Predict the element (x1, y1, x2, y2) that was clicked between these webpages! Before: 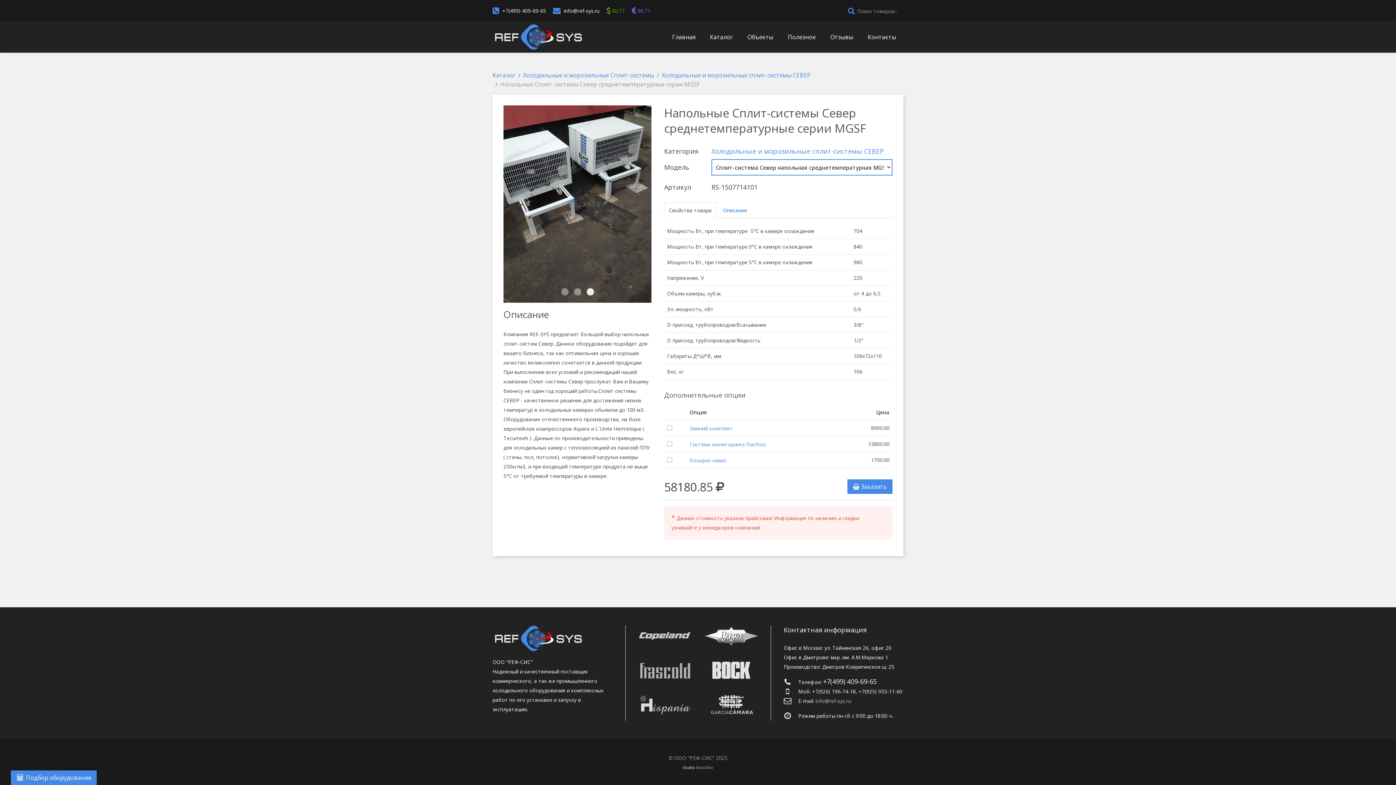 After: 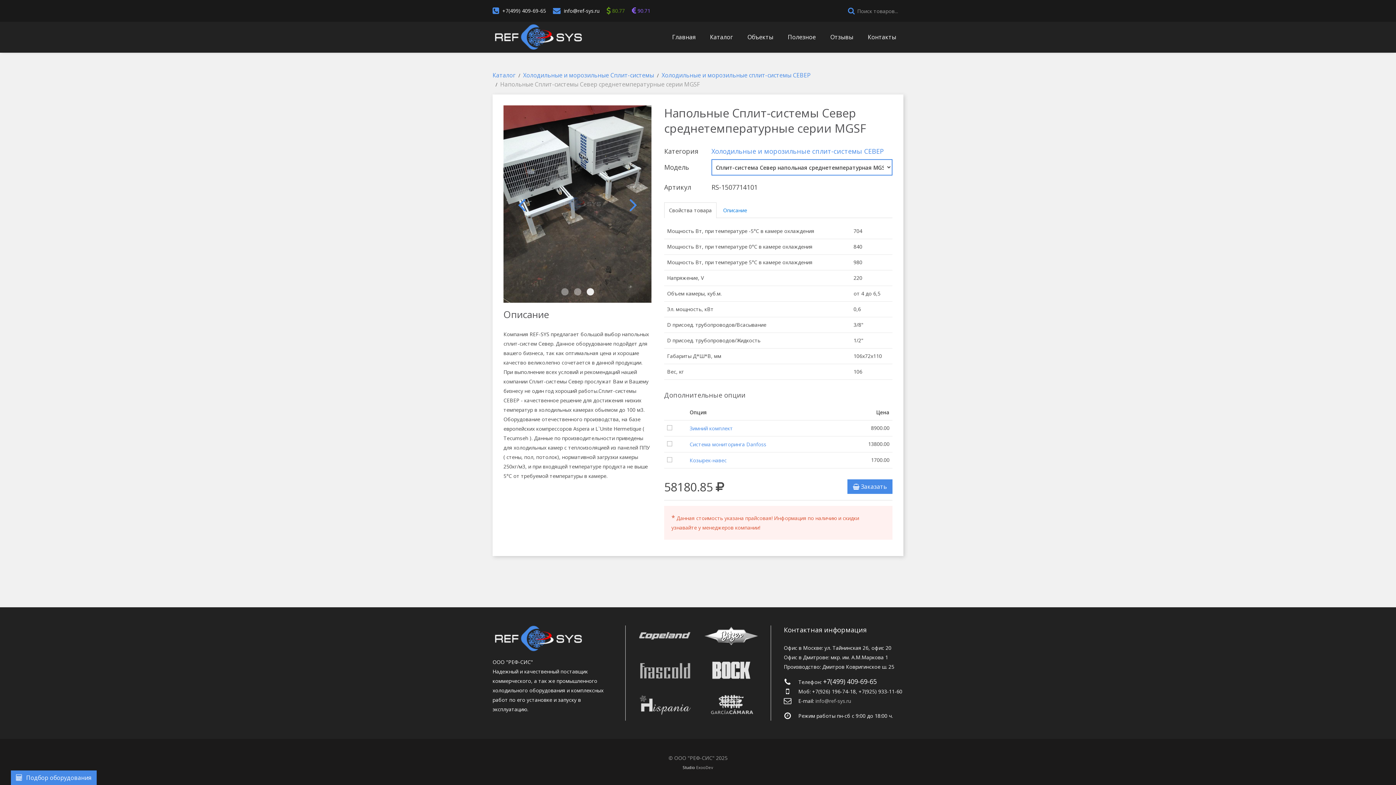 Action: bbox: (586, 288, 594, 295)